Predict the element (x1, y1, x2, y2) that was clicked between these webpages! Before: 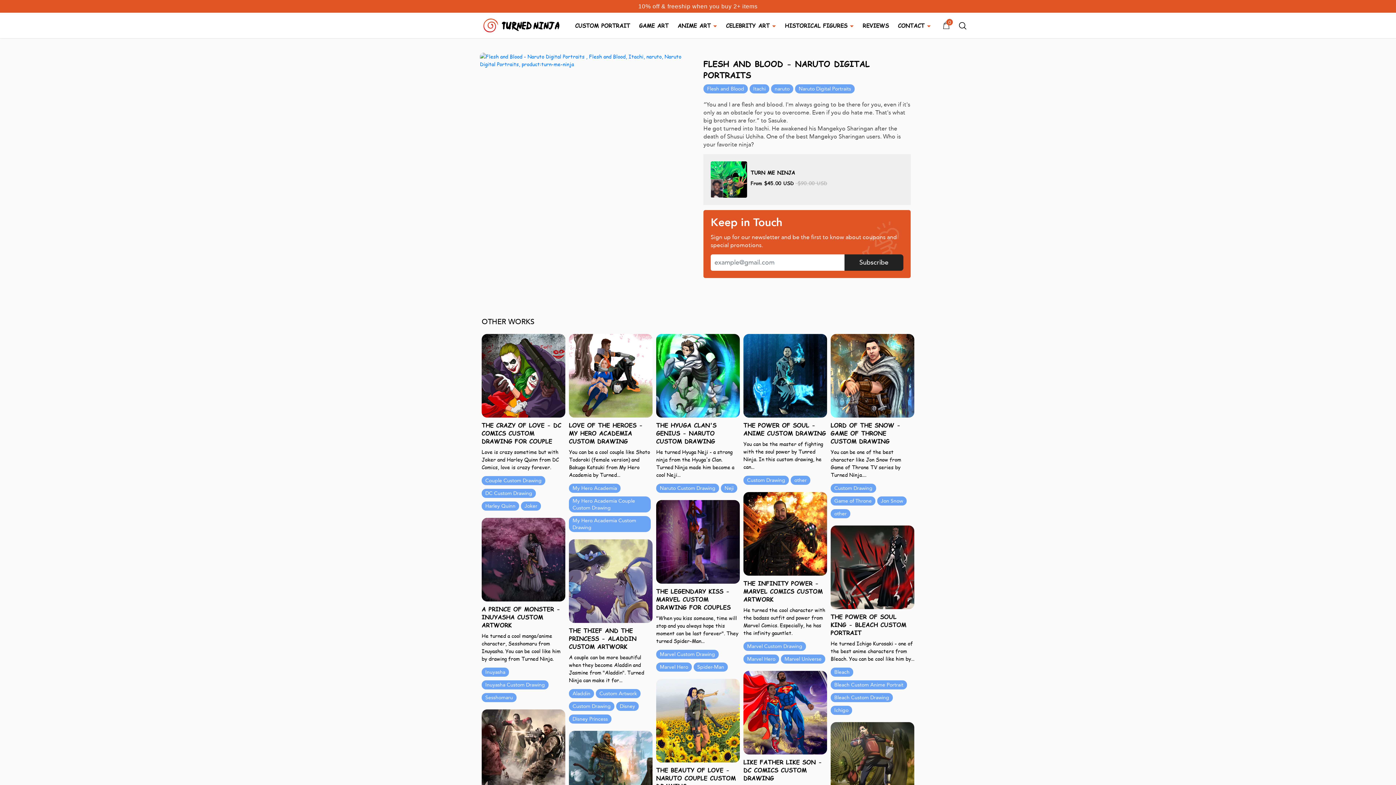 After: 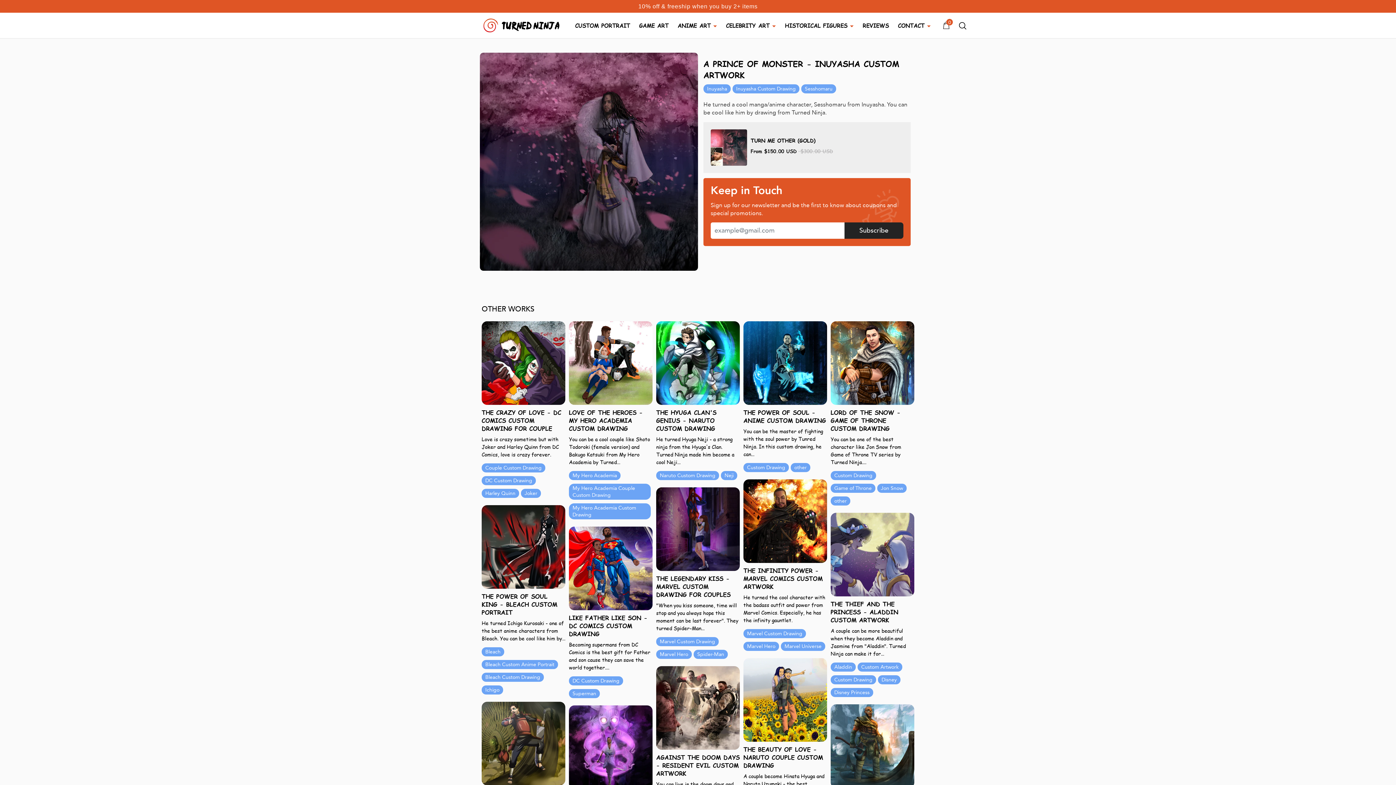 Action: label: A PRINCE OF MONSTER - INUYASHA CUSTOM ARTWORK bbox: (481, 605, 565, 629)